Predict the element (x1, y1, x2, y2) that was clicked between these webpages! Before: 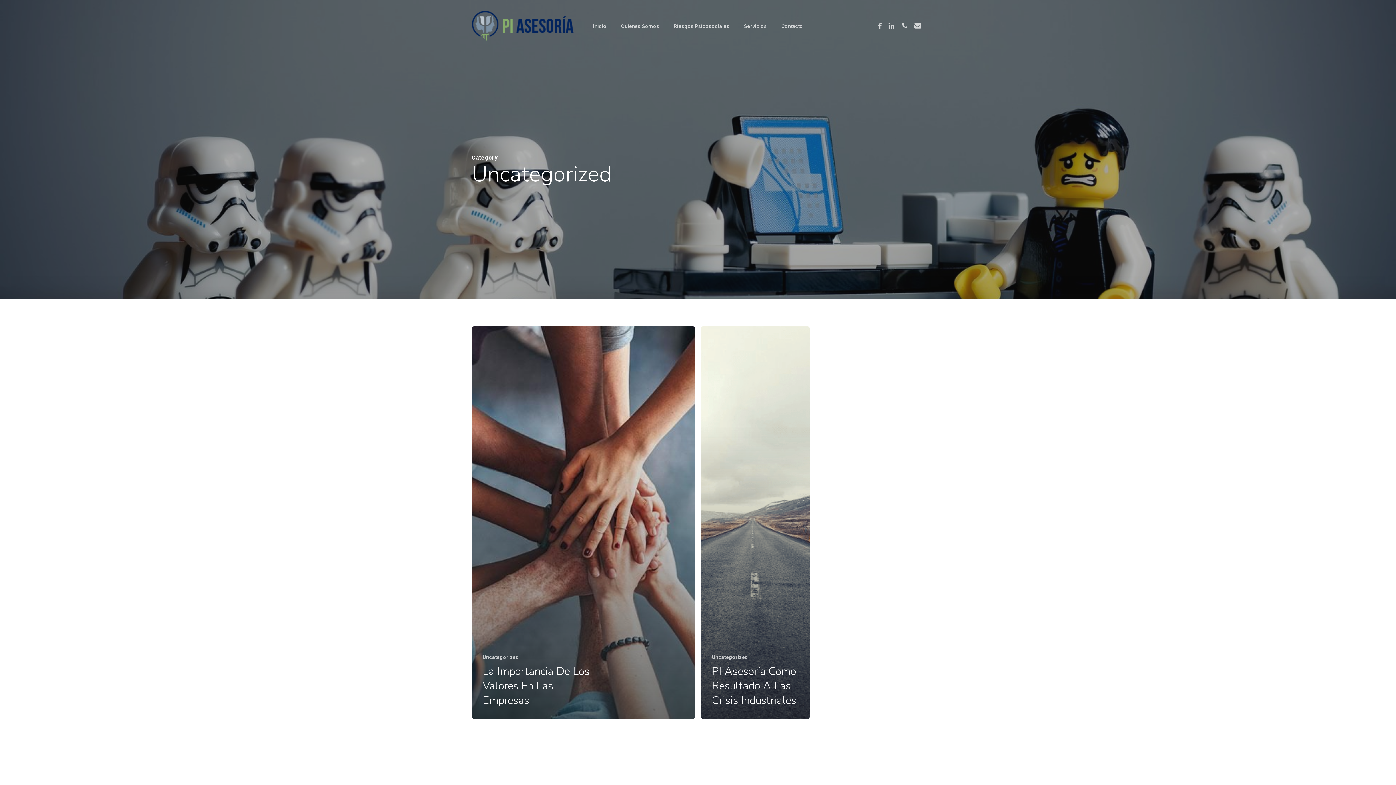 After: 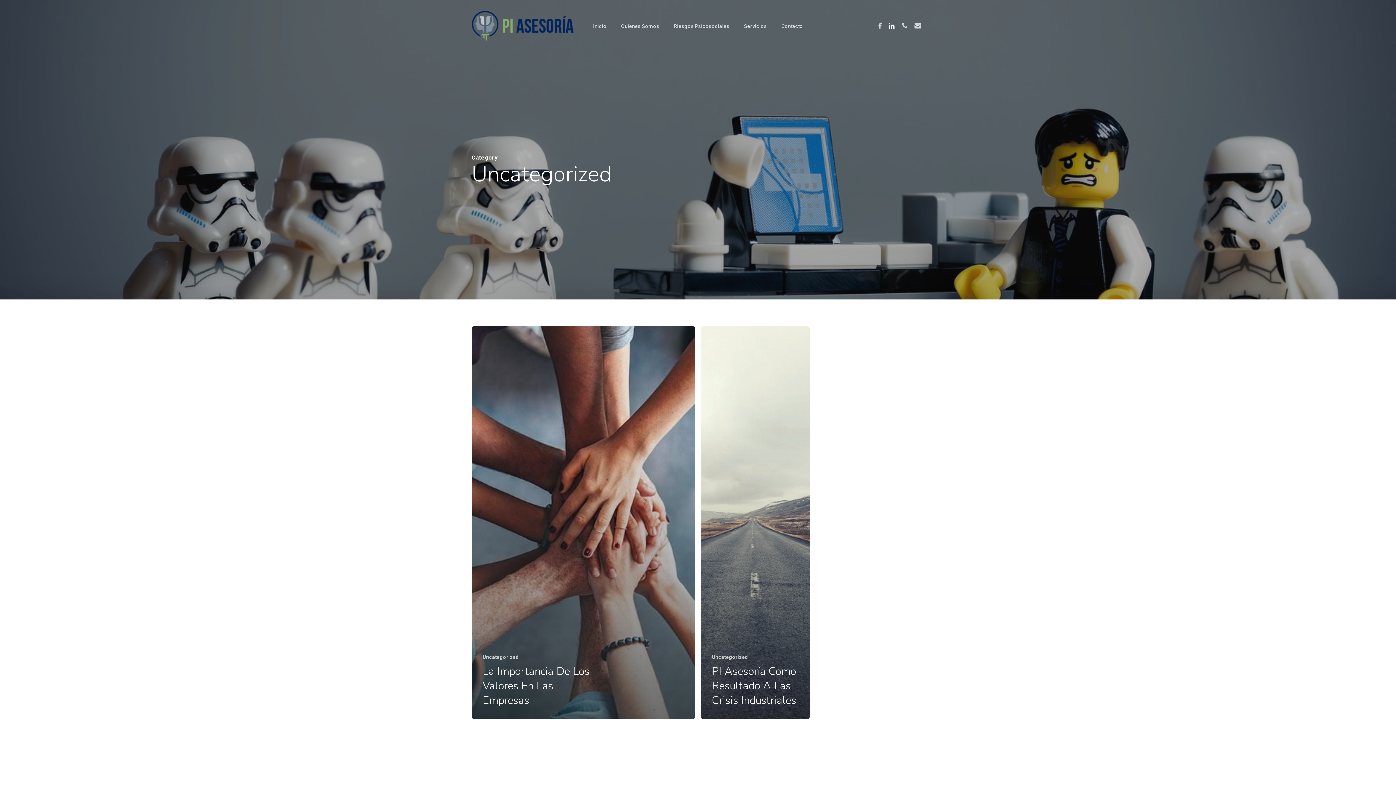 Action: label: Linkedin bbox: (885, 22, 898, 30)